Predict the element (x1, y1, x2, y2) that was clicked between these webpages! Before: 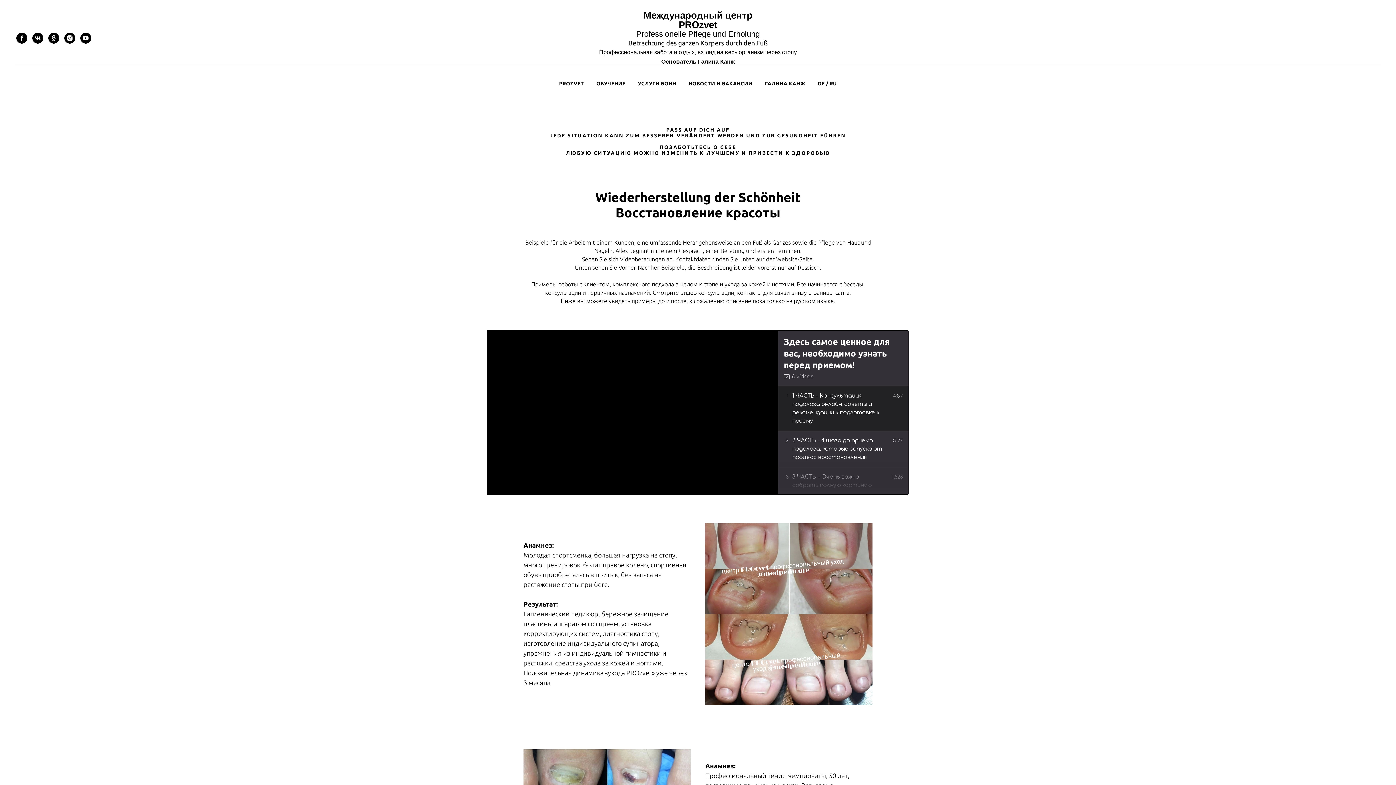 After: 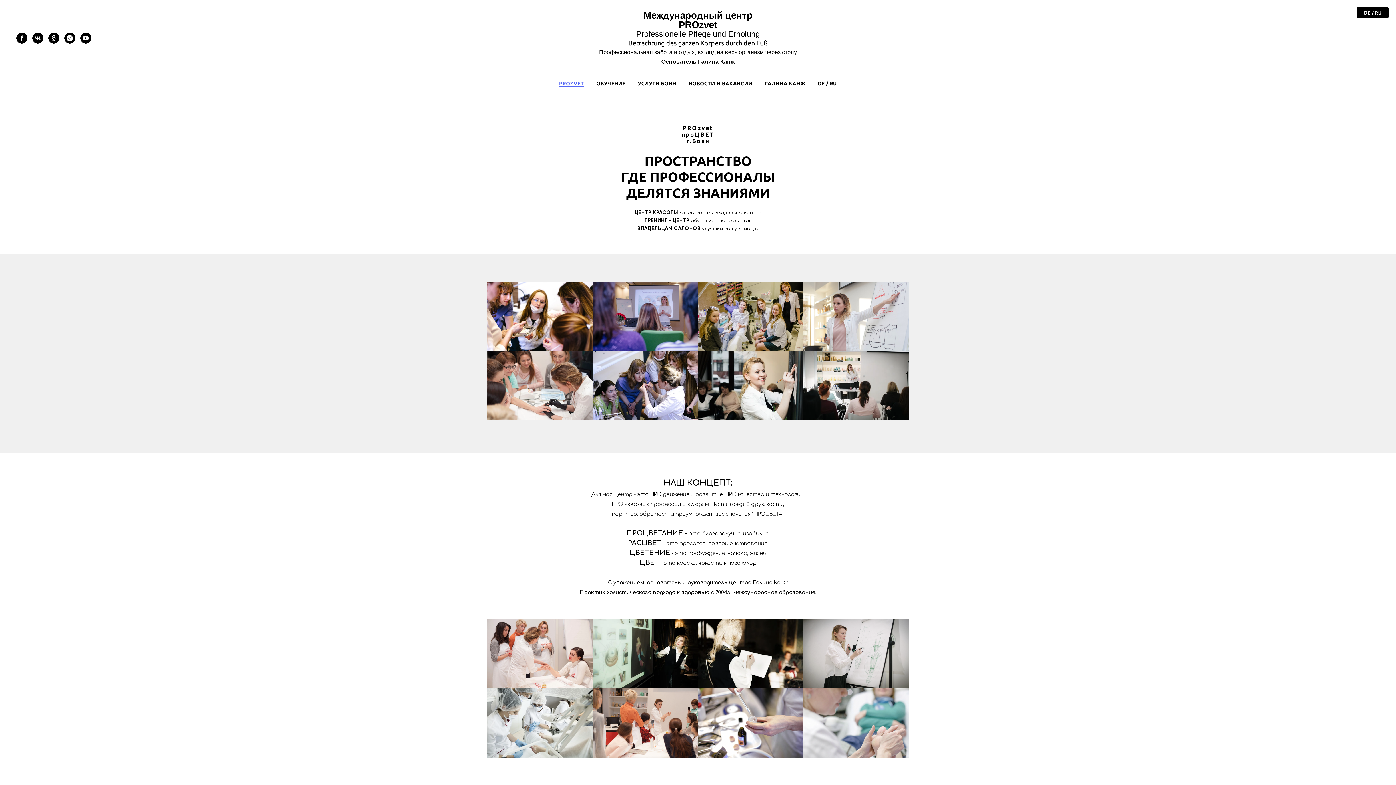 Action: label: PROZVET bbox: (559, 80, 584, 86)